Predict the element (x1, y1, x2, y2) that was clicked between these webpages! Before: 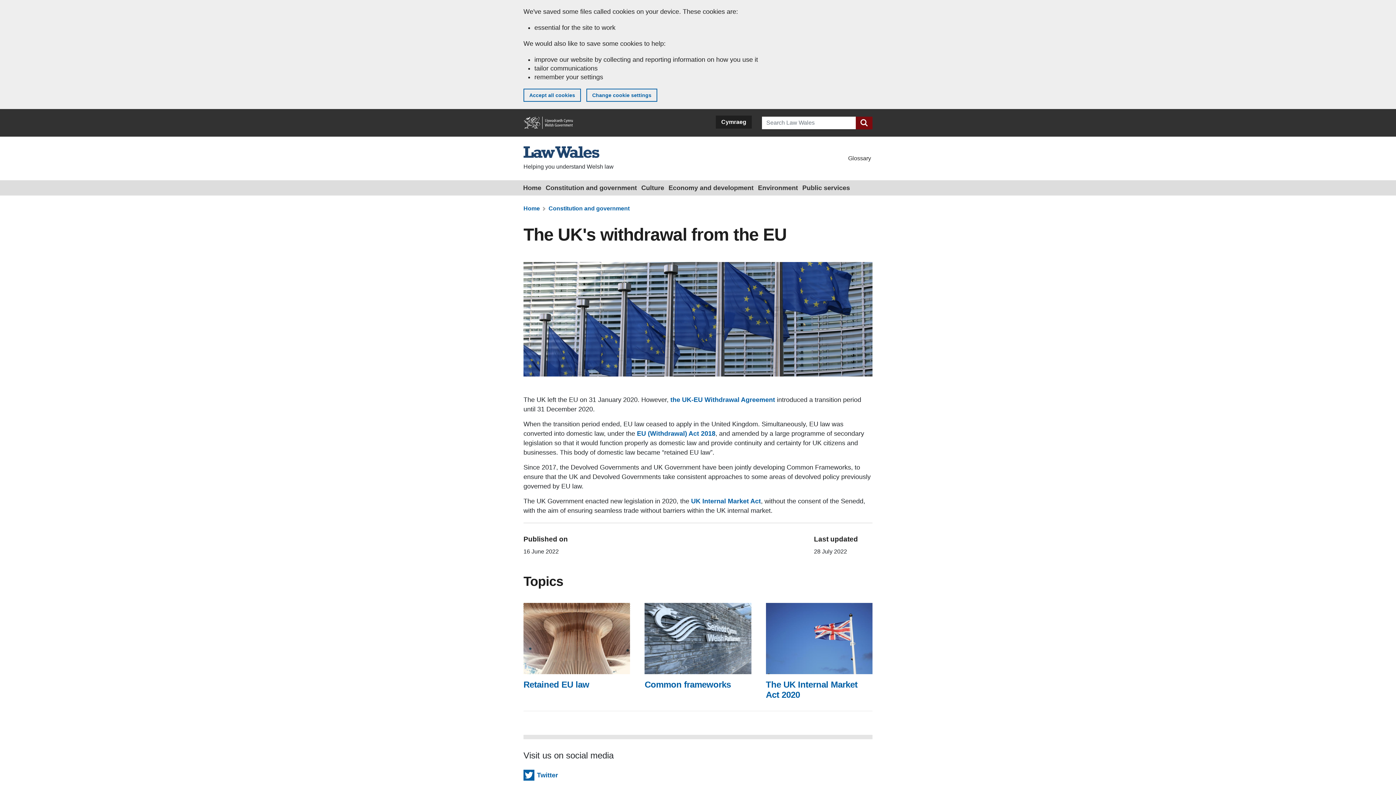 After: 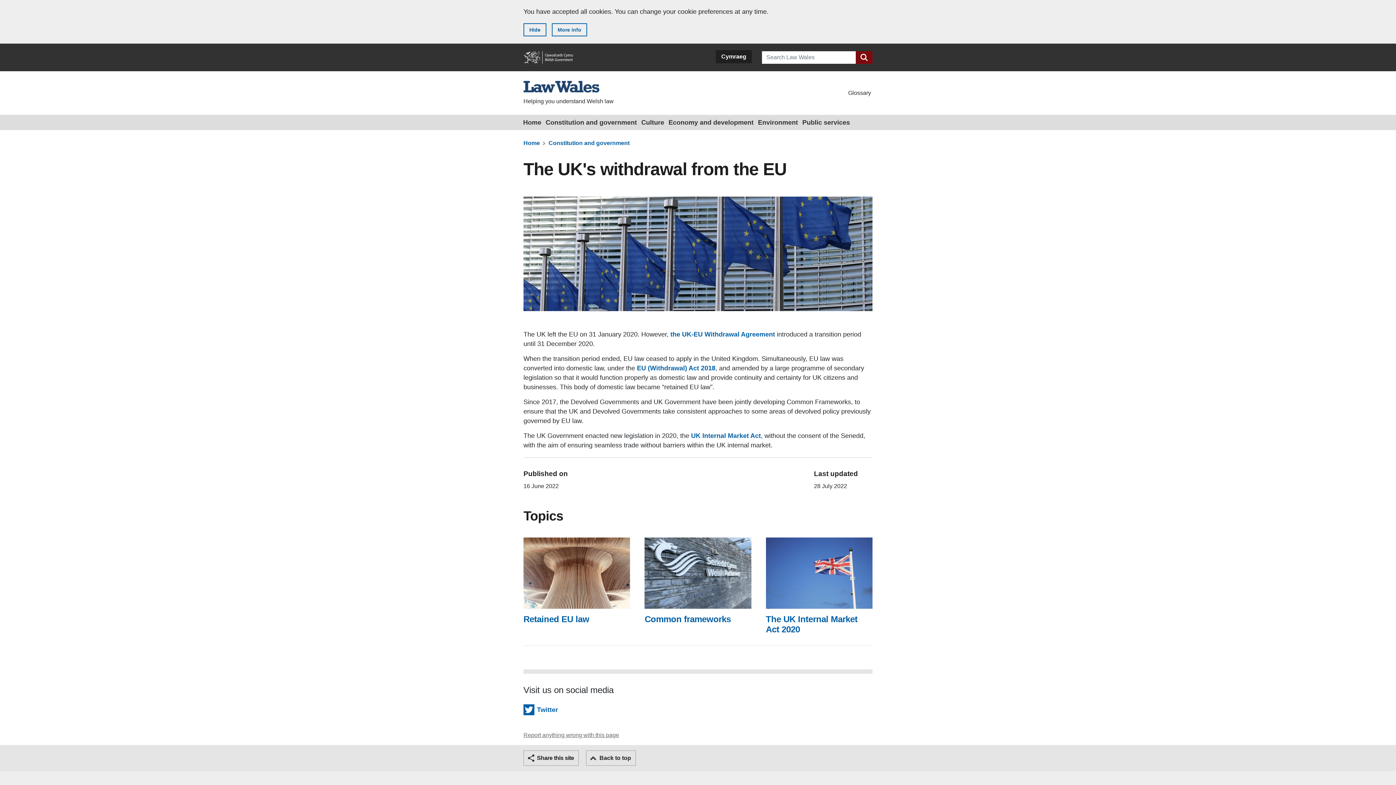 Action: bbox: (523, 88, 581, 101) label: Accept all cookies